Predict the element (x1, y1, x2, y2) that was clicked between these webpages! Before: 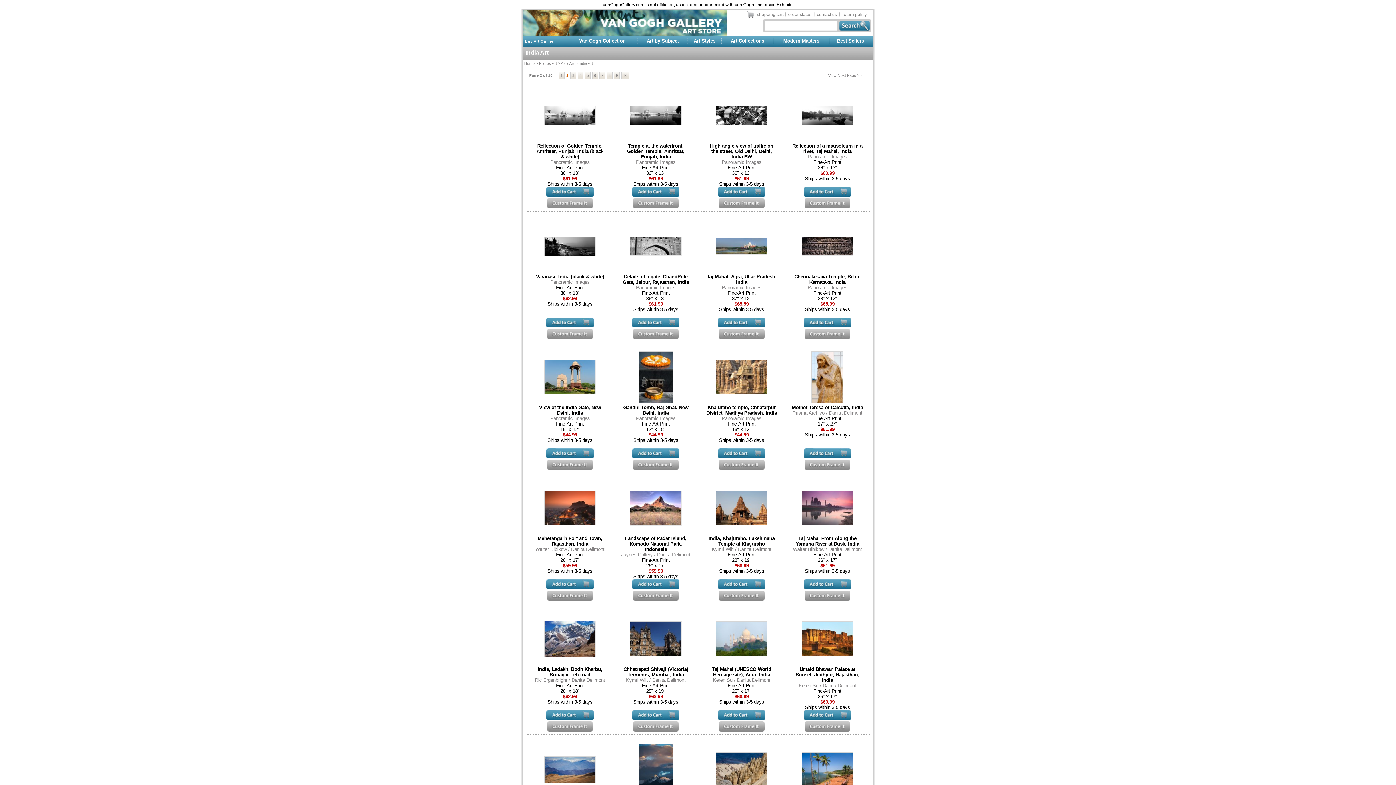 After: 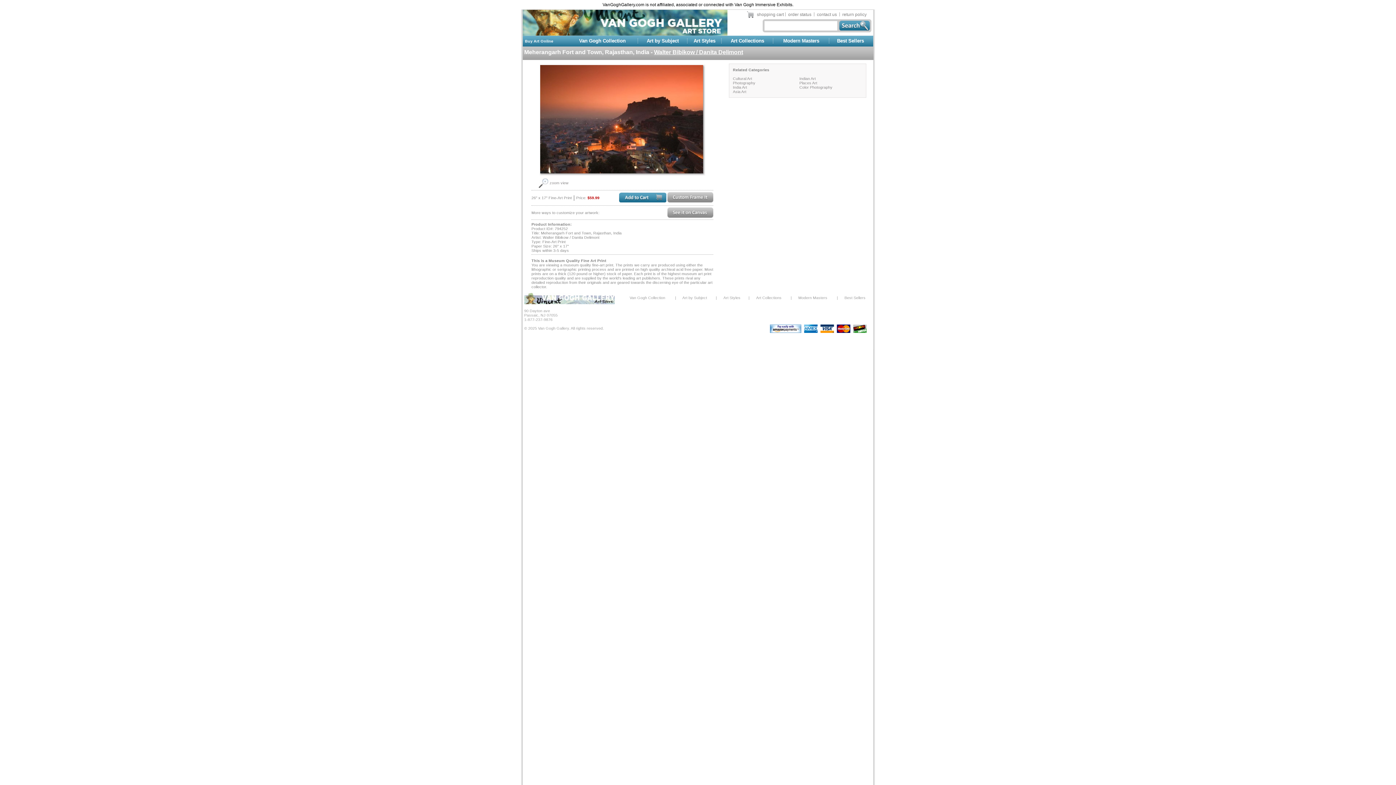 Action: bbox: (544, 521, 596, 526)